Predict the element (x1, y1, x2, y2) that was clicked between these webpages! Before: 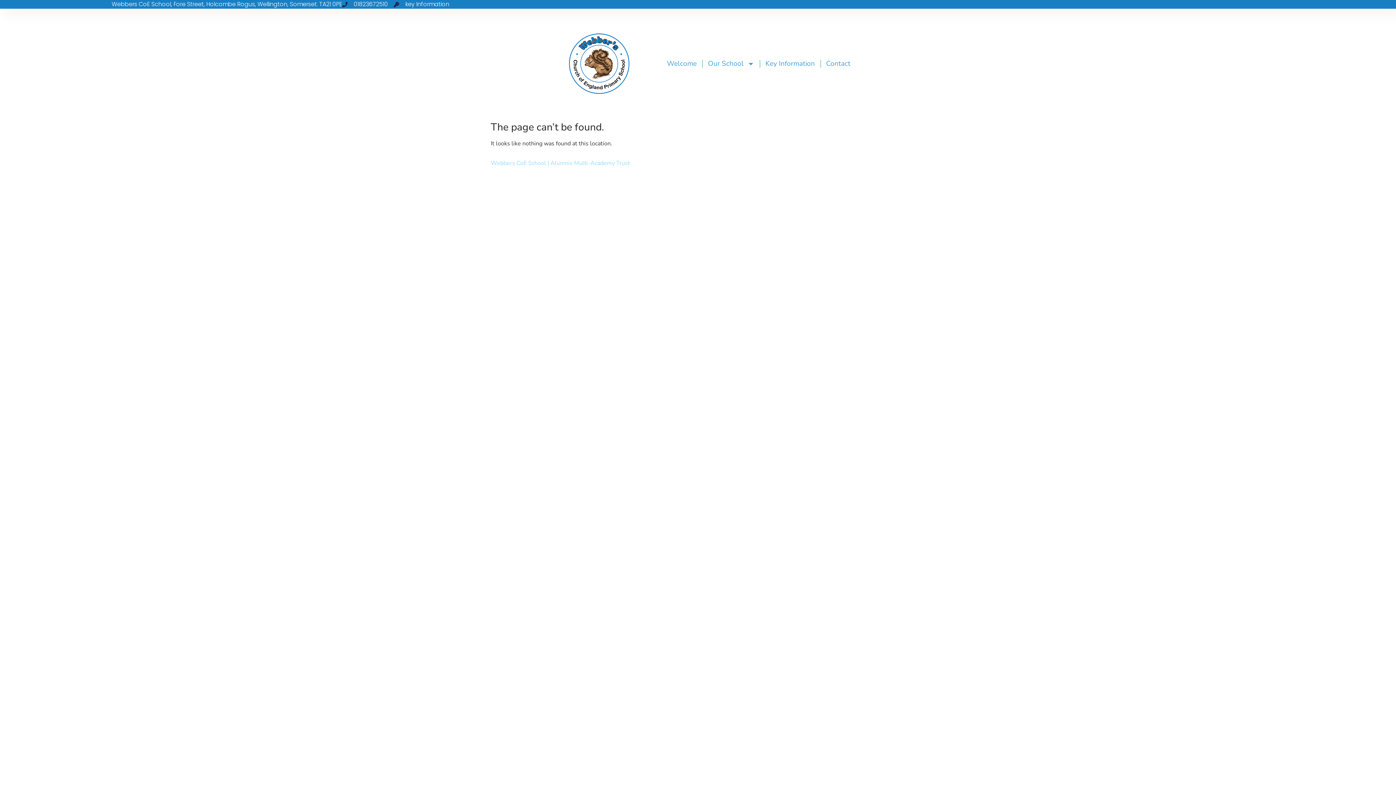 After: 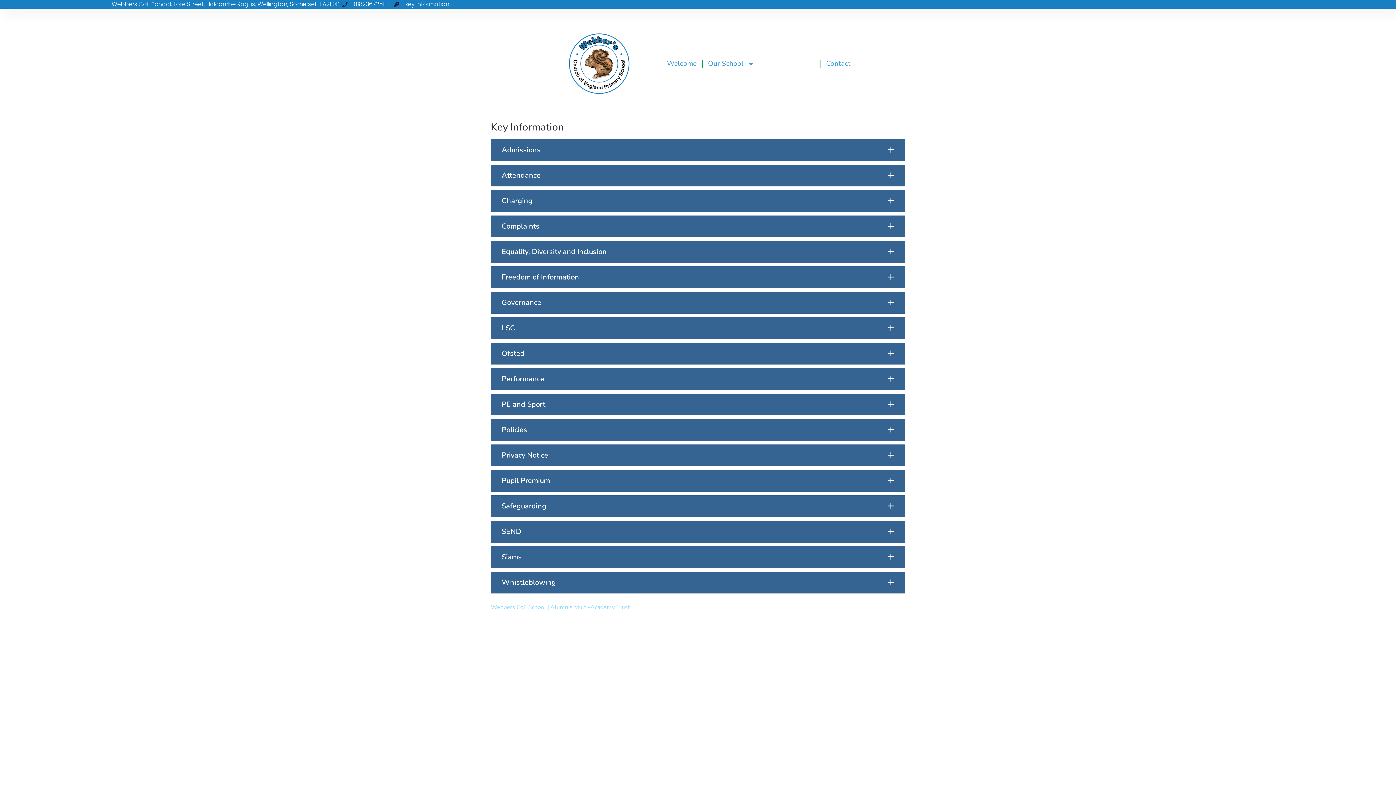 Action: bbox: (393, 0, 449, 8) label: key Information